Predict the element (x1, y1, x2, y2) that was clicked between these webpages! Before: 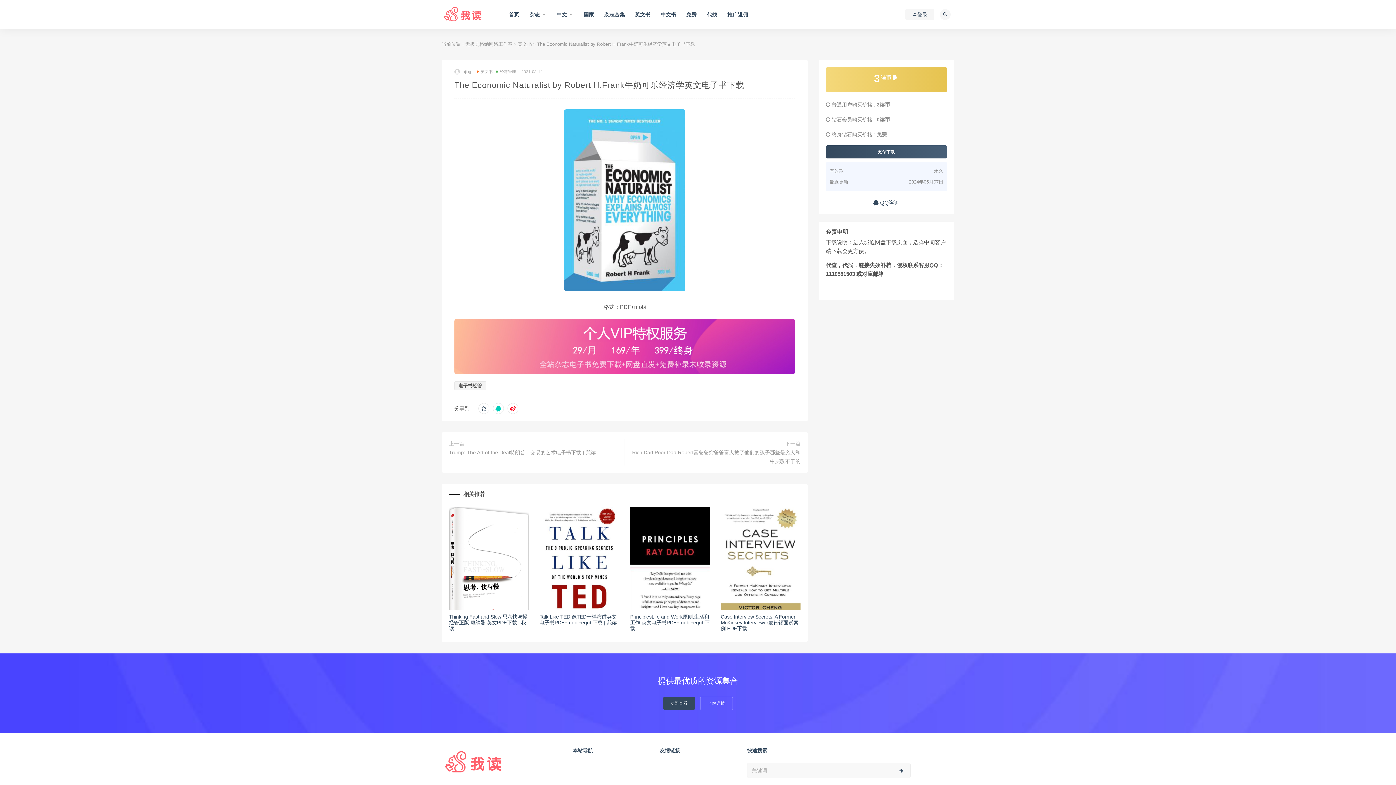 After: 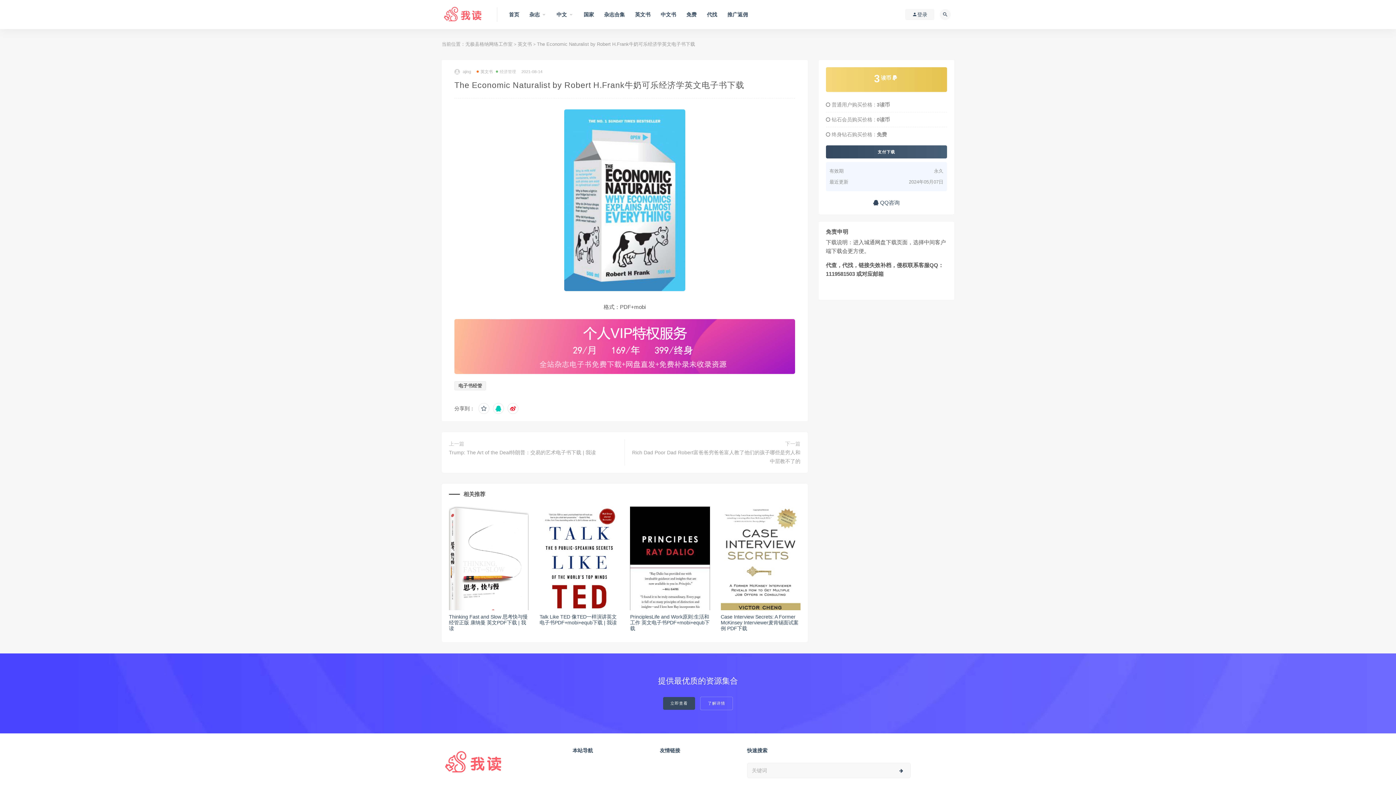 Action: bbox: (495, 67, 516, 76) label: 经济管理